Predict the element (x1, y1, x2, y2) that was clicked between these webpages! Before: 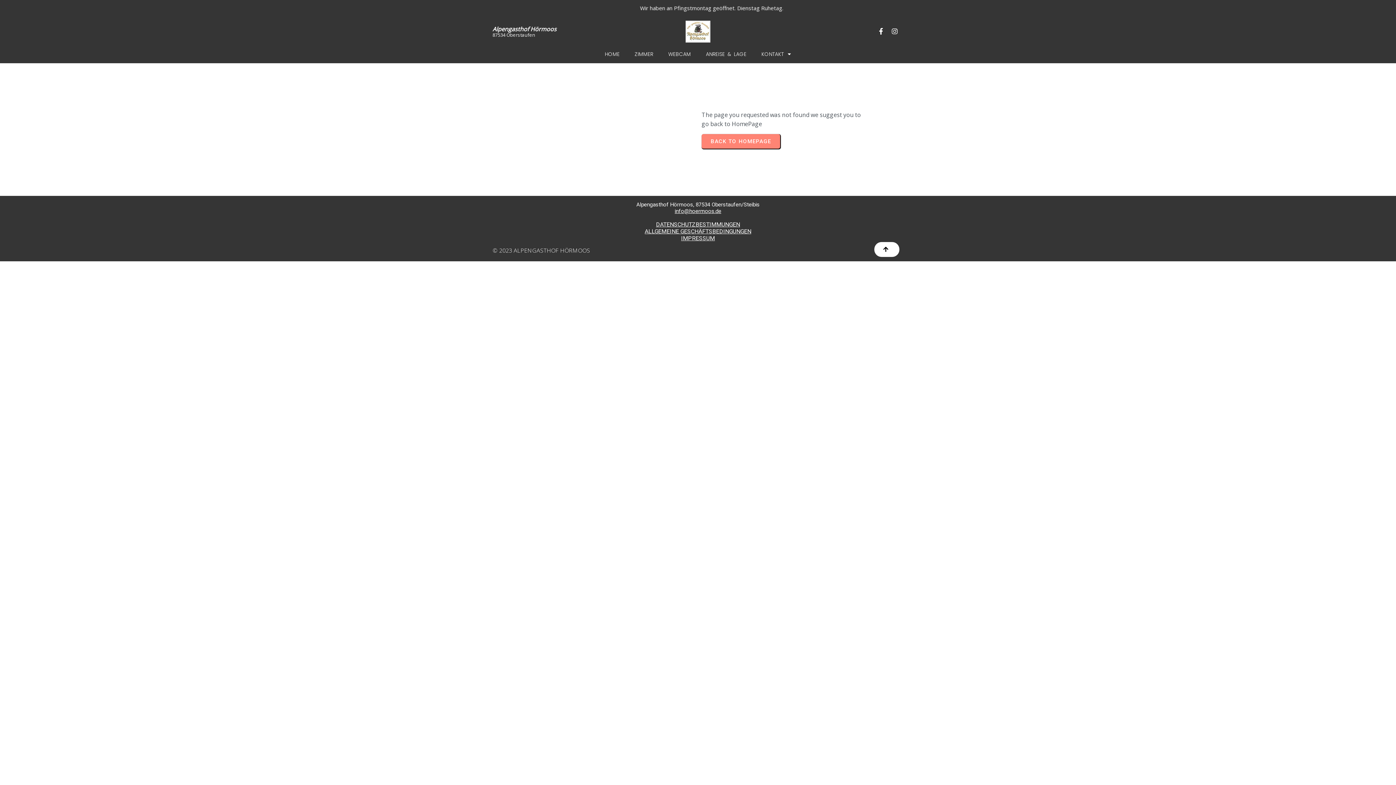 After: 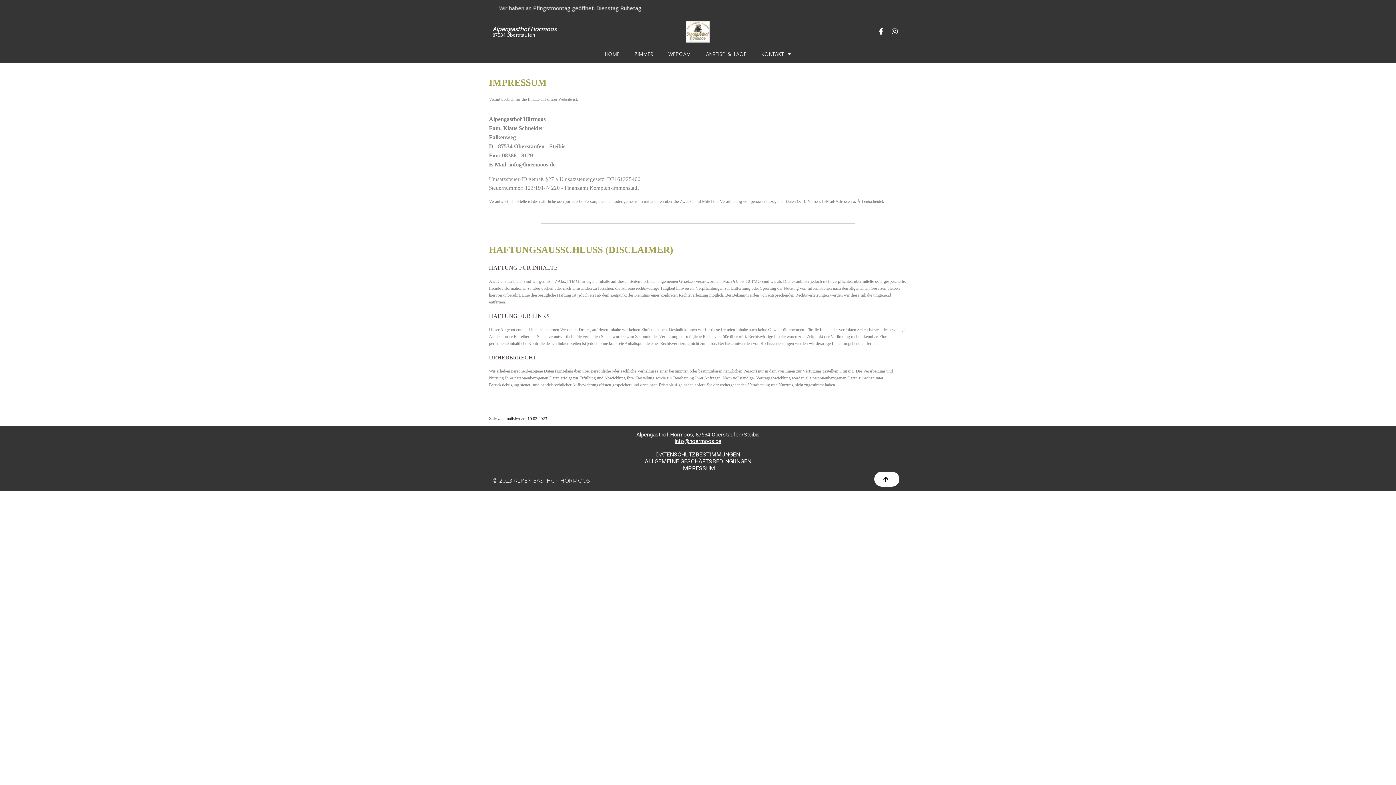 Action: bbox: (681, 234, 715, 241) label: IMPRESSUM